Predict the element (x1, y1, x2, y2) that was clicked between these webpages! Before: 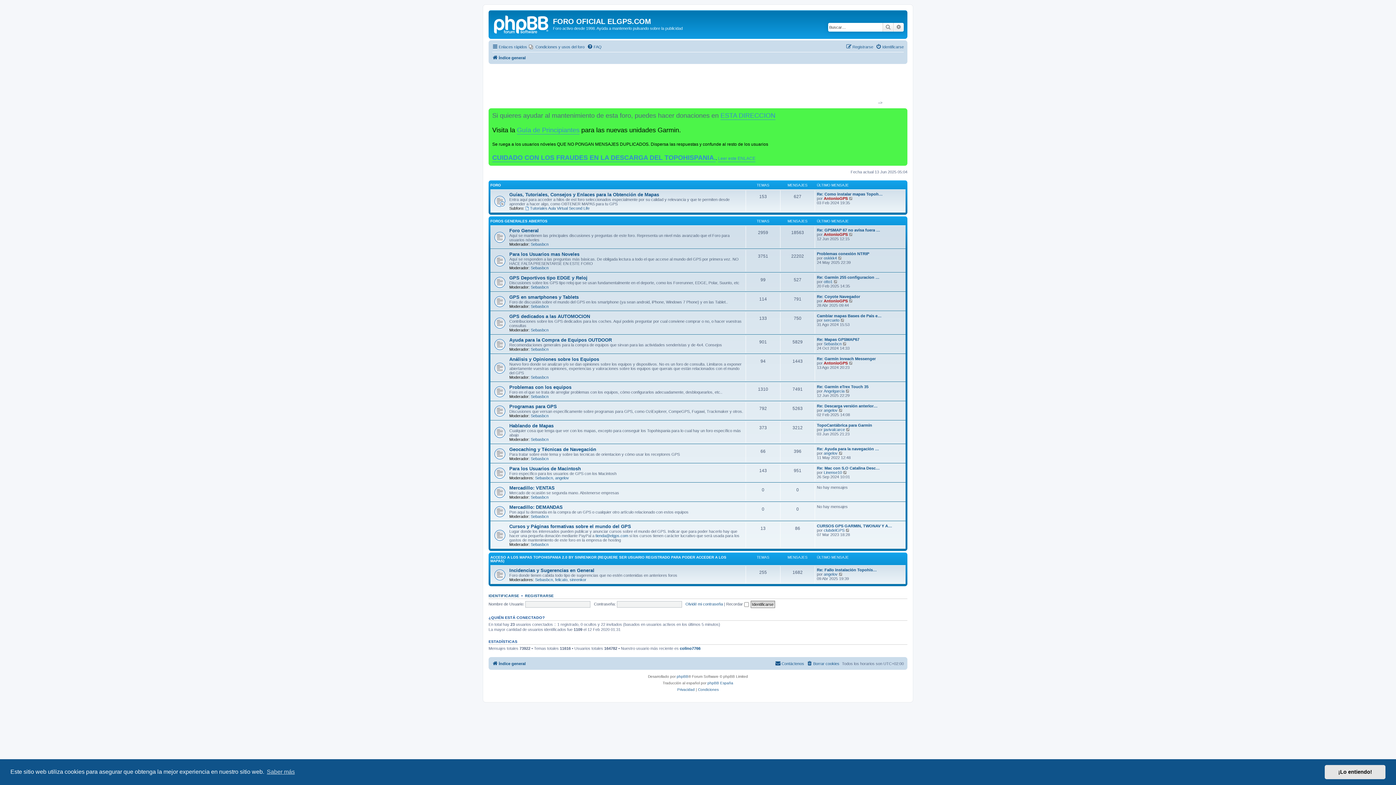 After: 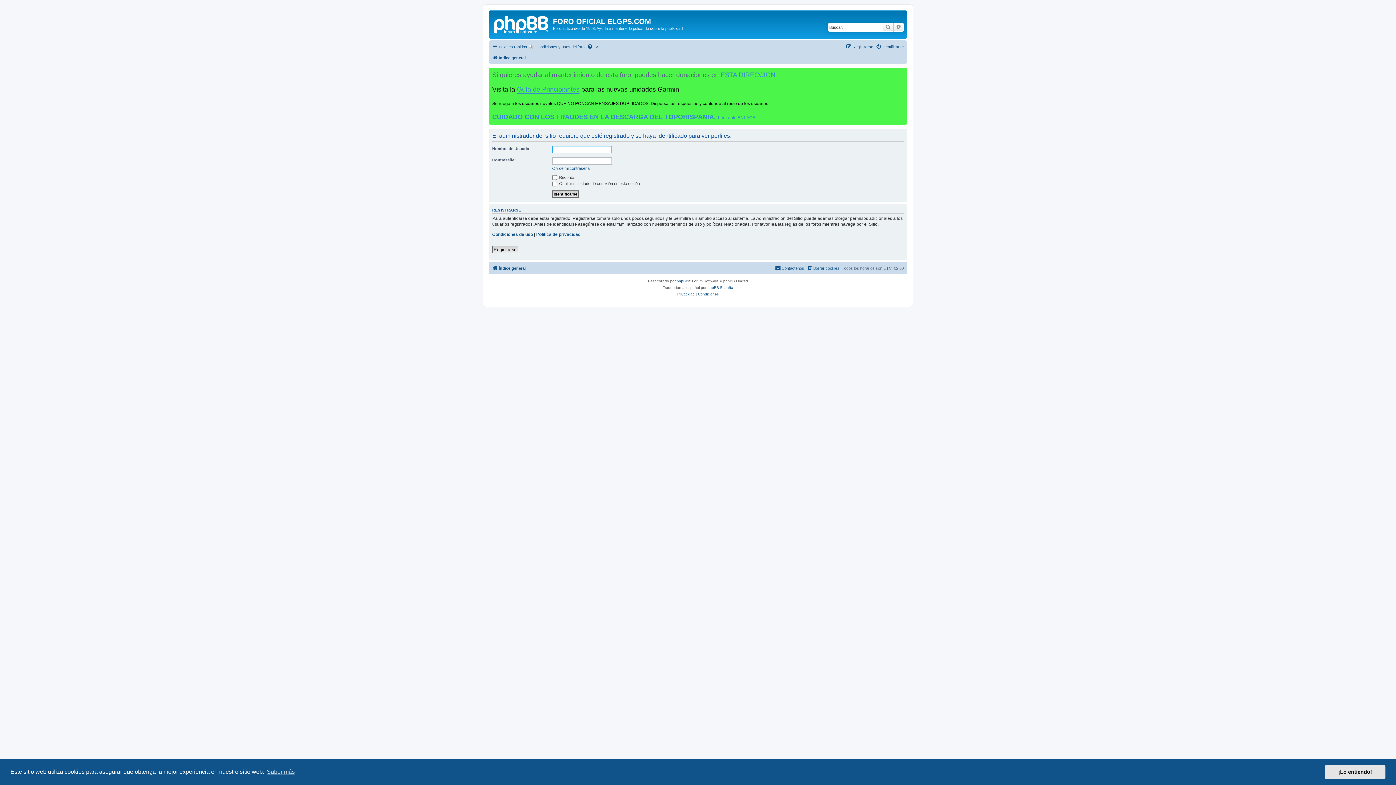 Action: bbox: (824, 389, 844, 393) label: Angelgarcia